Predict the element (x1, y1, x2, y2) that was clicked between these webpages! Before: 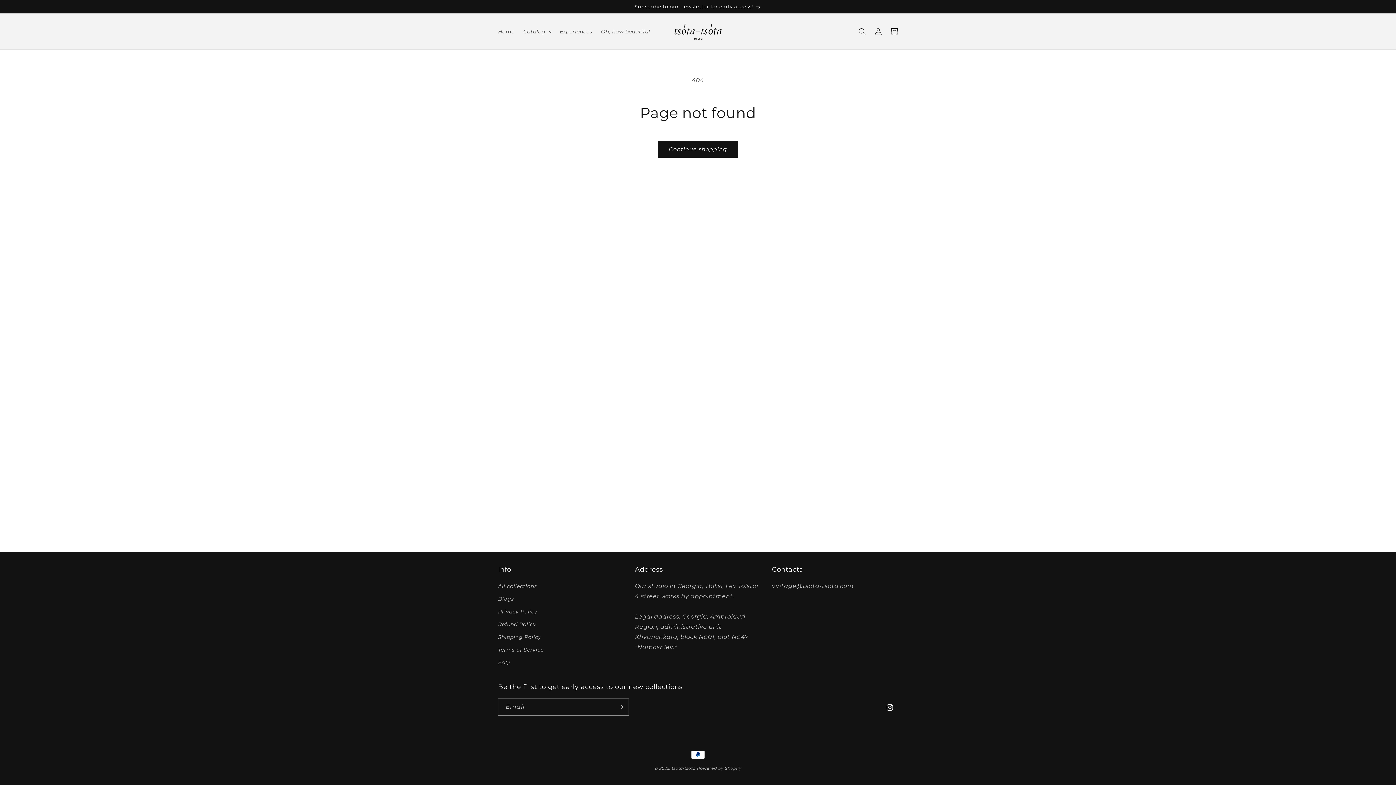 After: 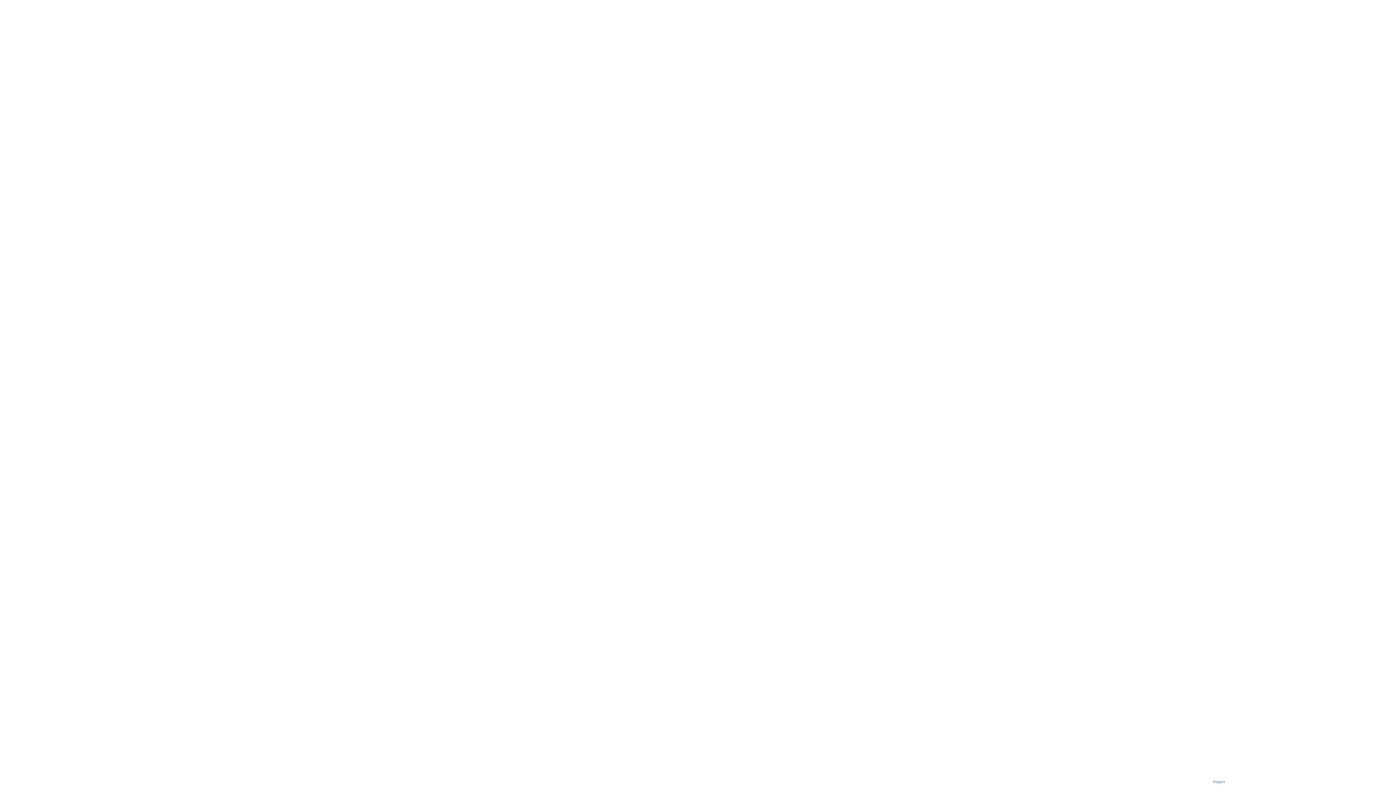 Action: label: Subscribe to our newsletter for early access! bbox: (0, 0, 1396, 13)